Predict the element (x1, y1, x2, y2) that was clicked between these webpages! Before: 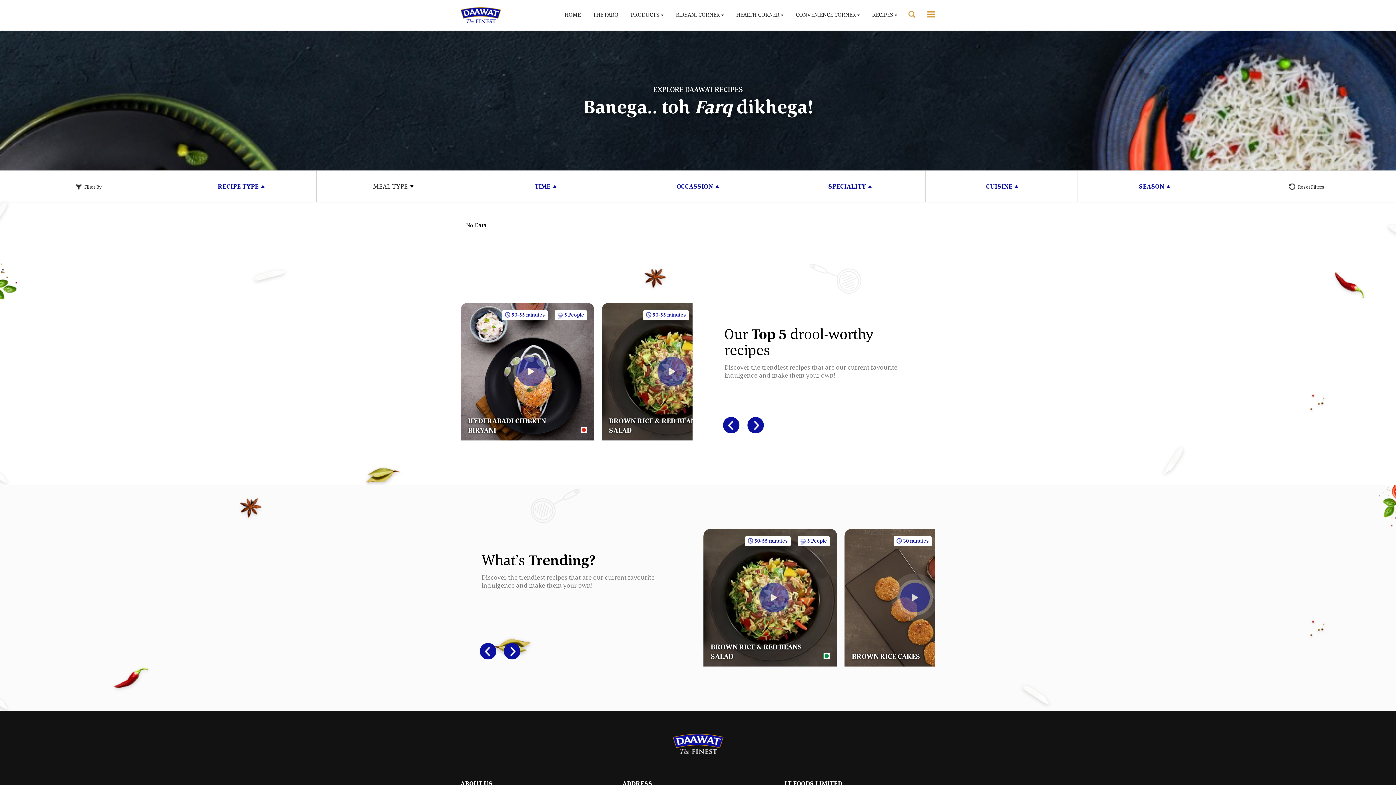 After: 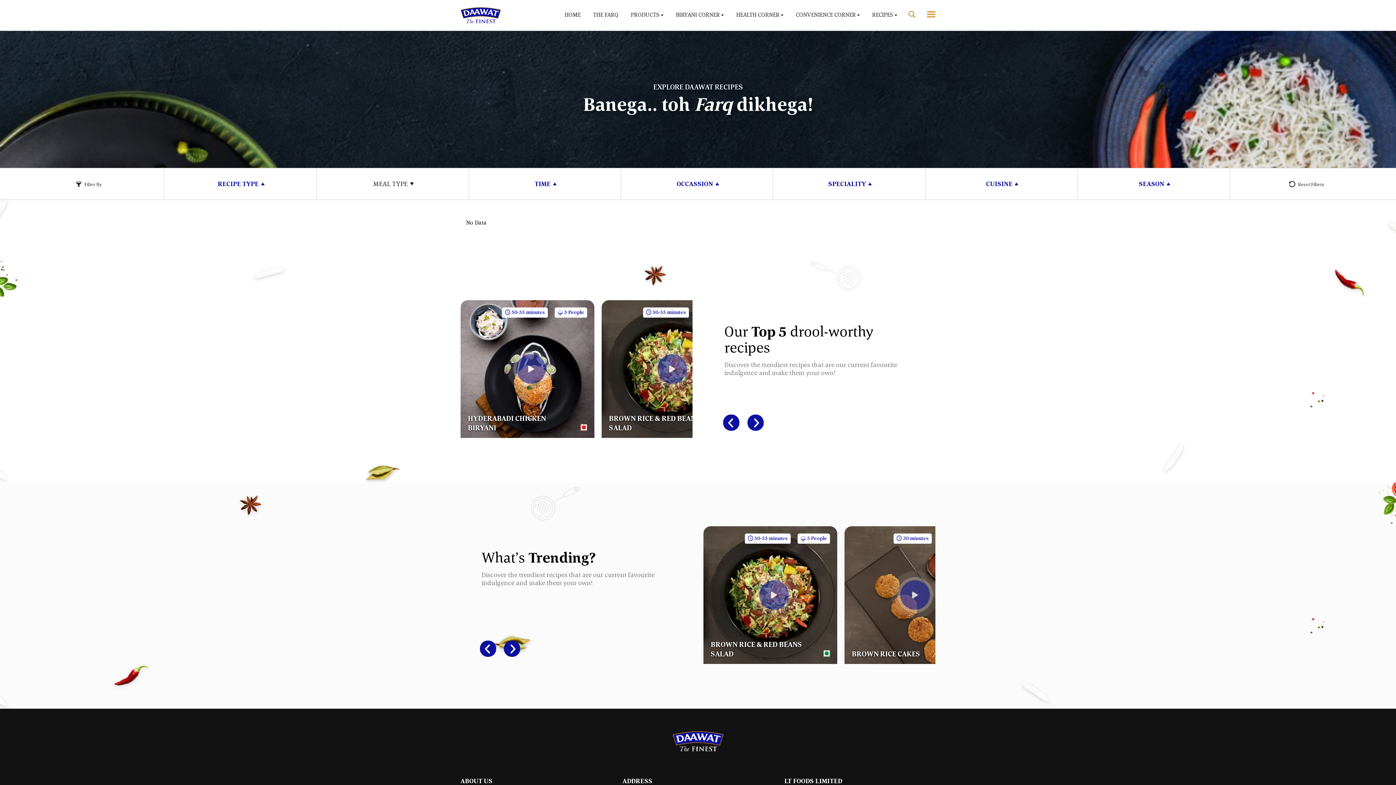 Action: bbox: (784, 779, 842, 788) label: LT FOODS LIMITED